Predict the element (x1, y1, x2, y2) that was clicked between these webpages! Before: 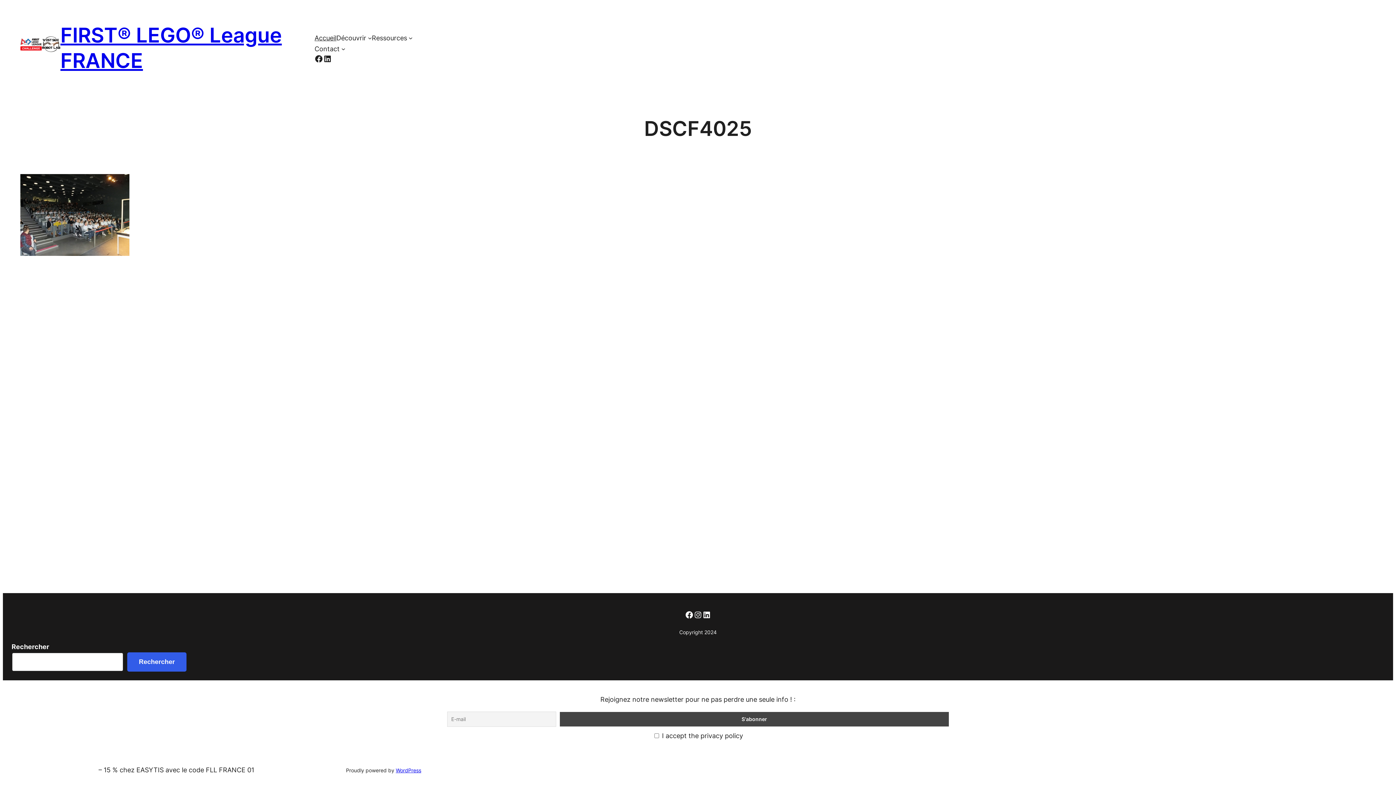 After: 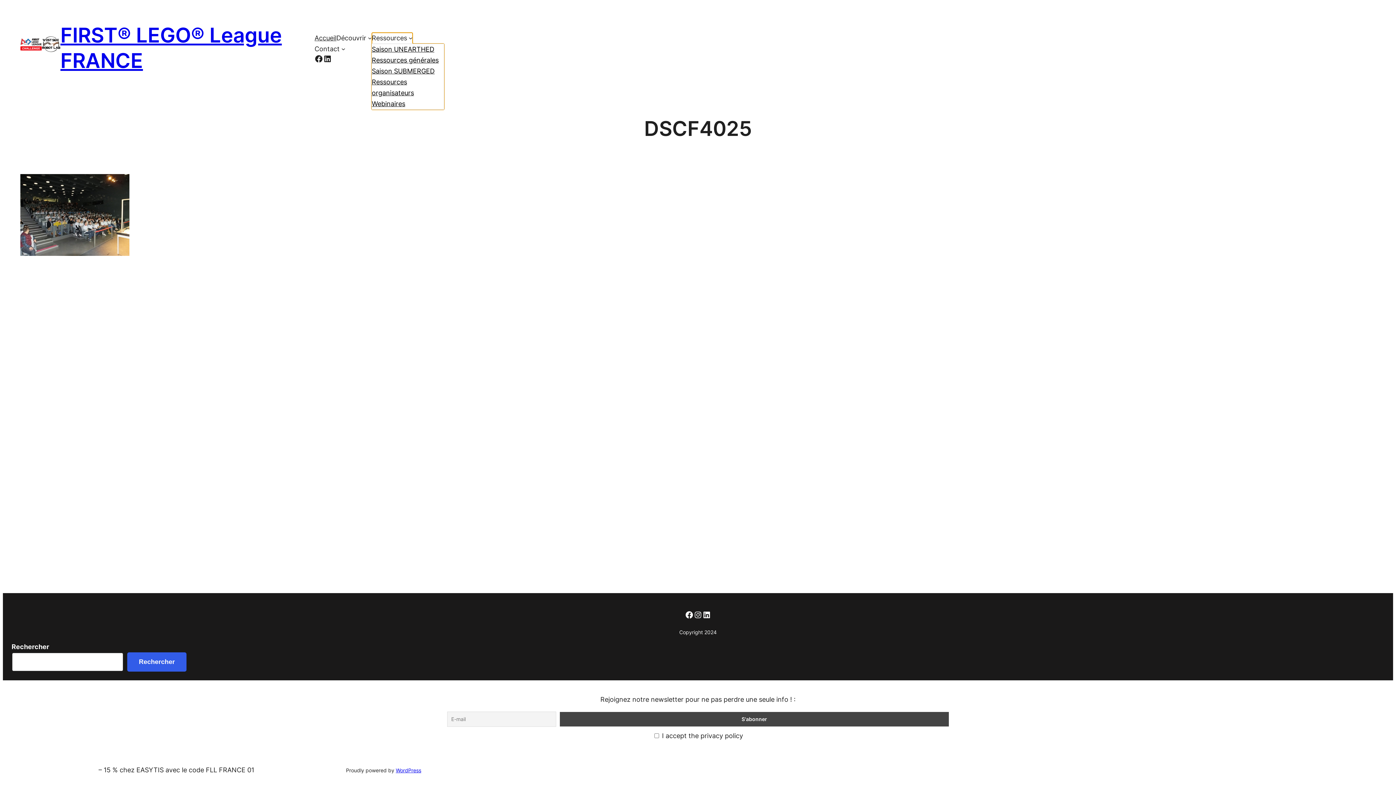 Action: bbox: (371, 32, 407, 43) label: Ressources